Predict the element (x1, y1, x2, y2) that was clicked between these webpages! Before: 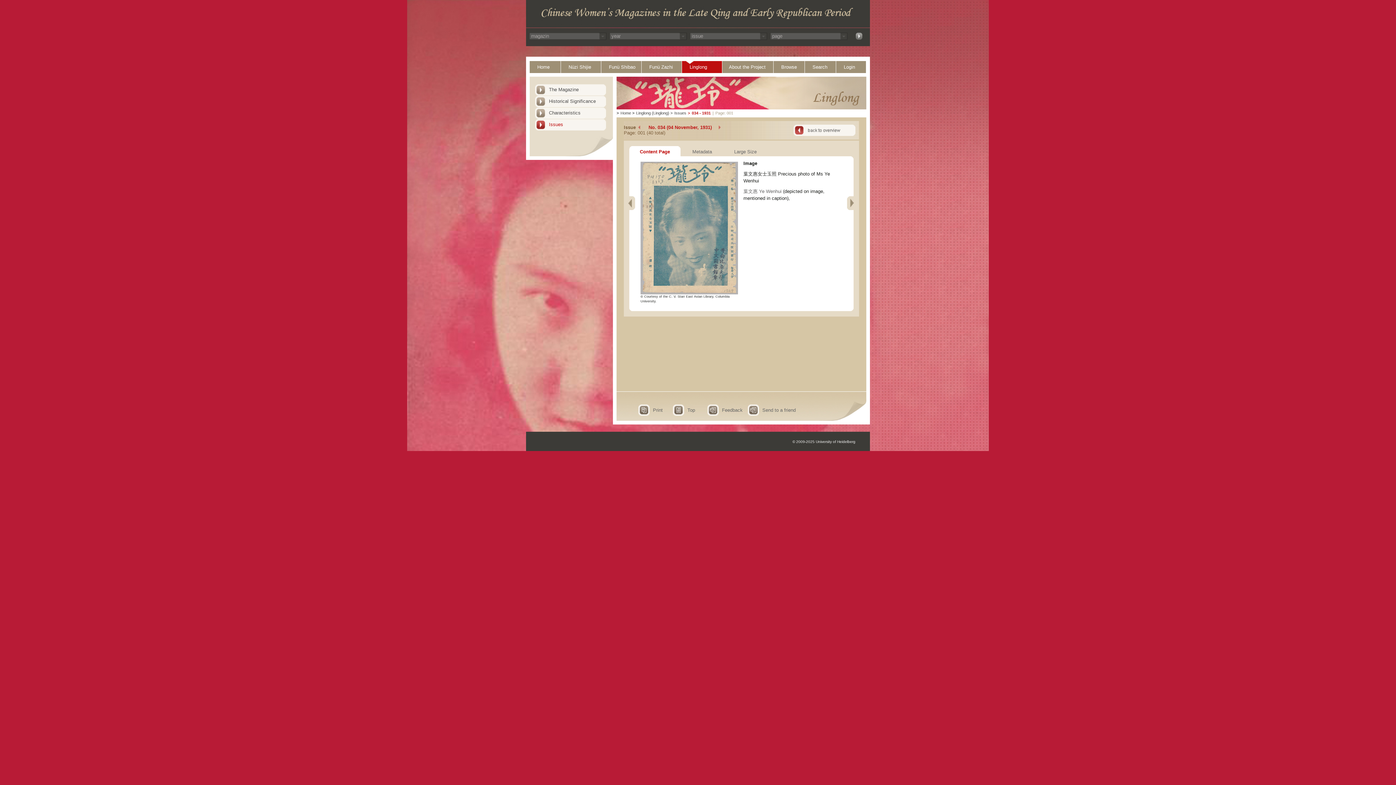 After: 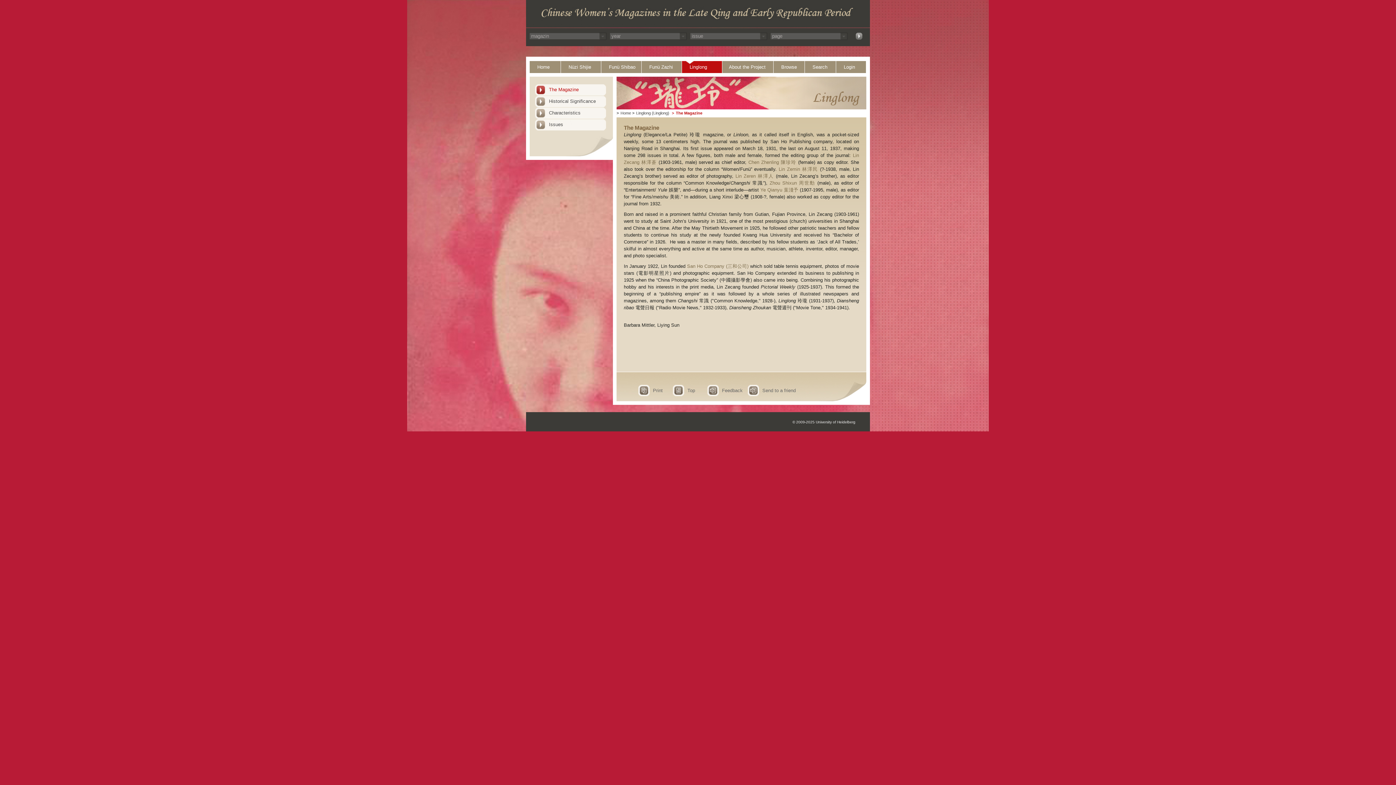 Action: label: Linglong (Linglong) bbox: (636, 110, 669, 115)